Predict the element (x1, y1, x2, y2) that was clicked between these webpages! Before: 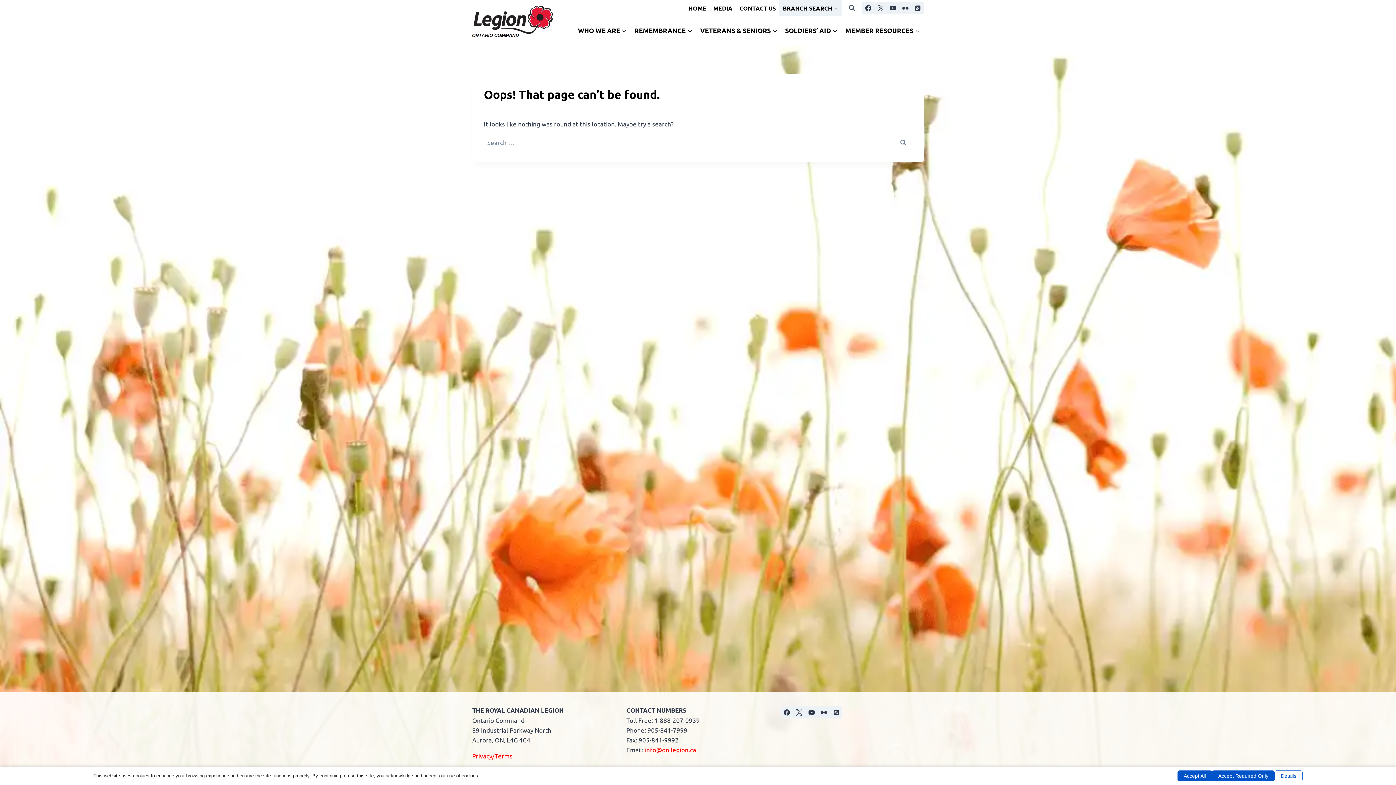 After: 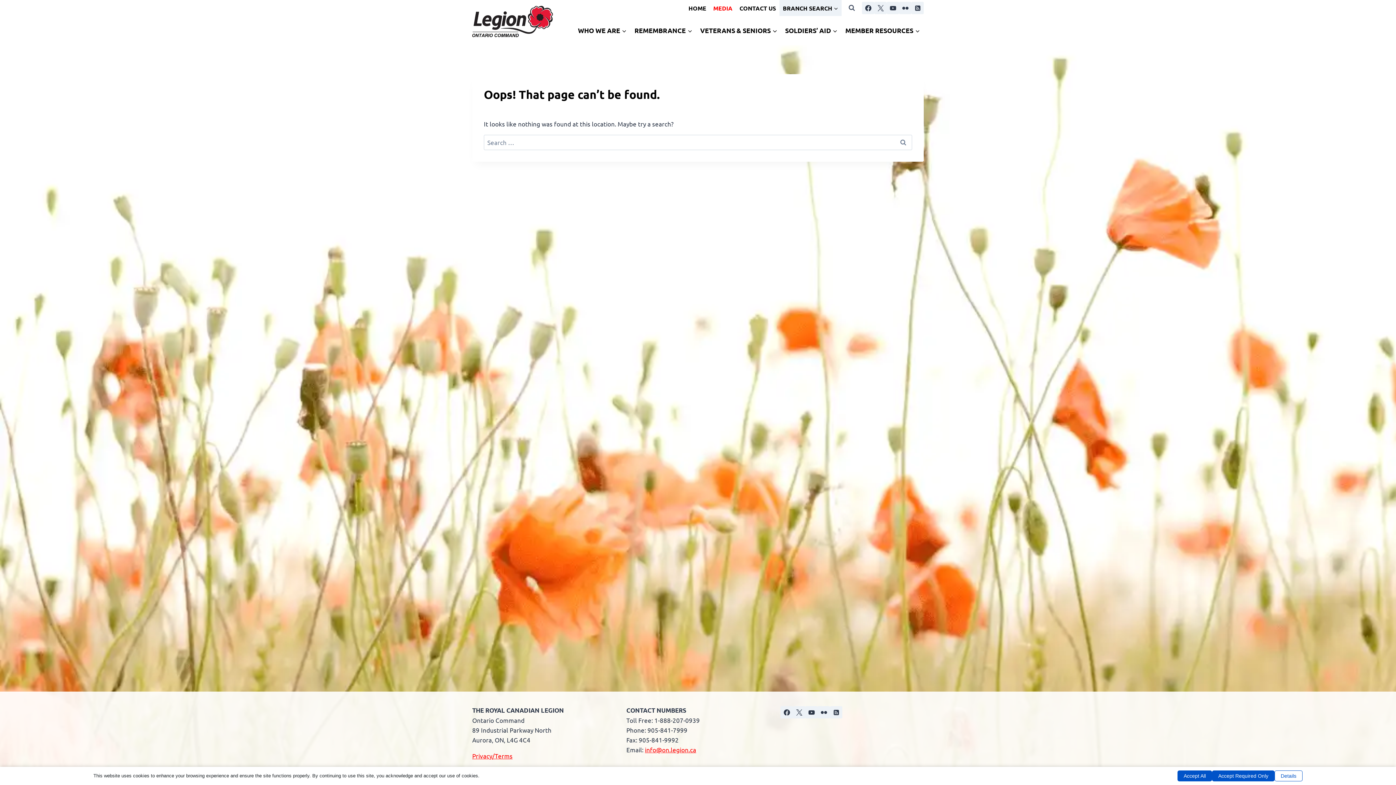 Action: bbox: (709, 0, 736, 16) label: MEDIA